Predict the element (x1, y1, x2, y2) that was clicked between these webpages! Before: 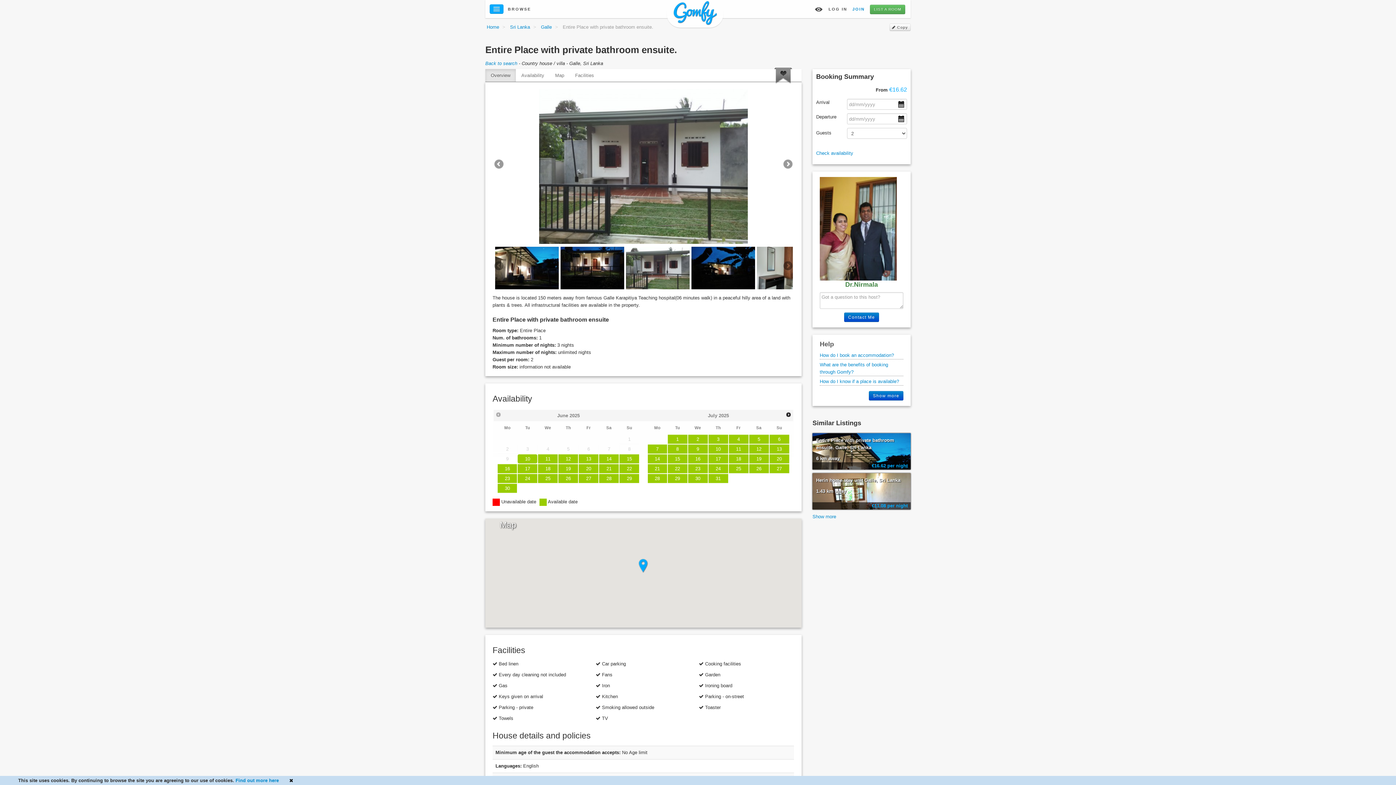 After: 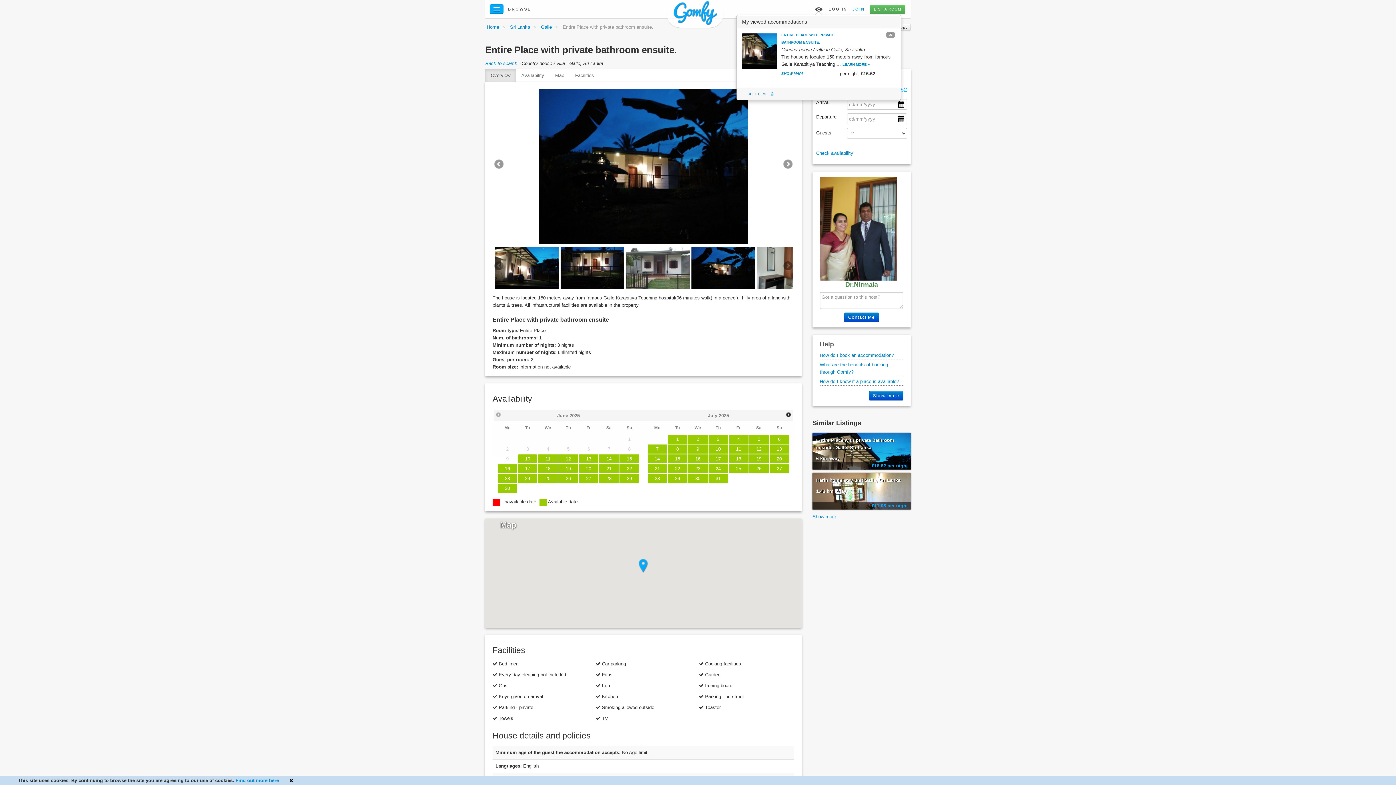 Action: bbox: (814, 7, 823, 11)